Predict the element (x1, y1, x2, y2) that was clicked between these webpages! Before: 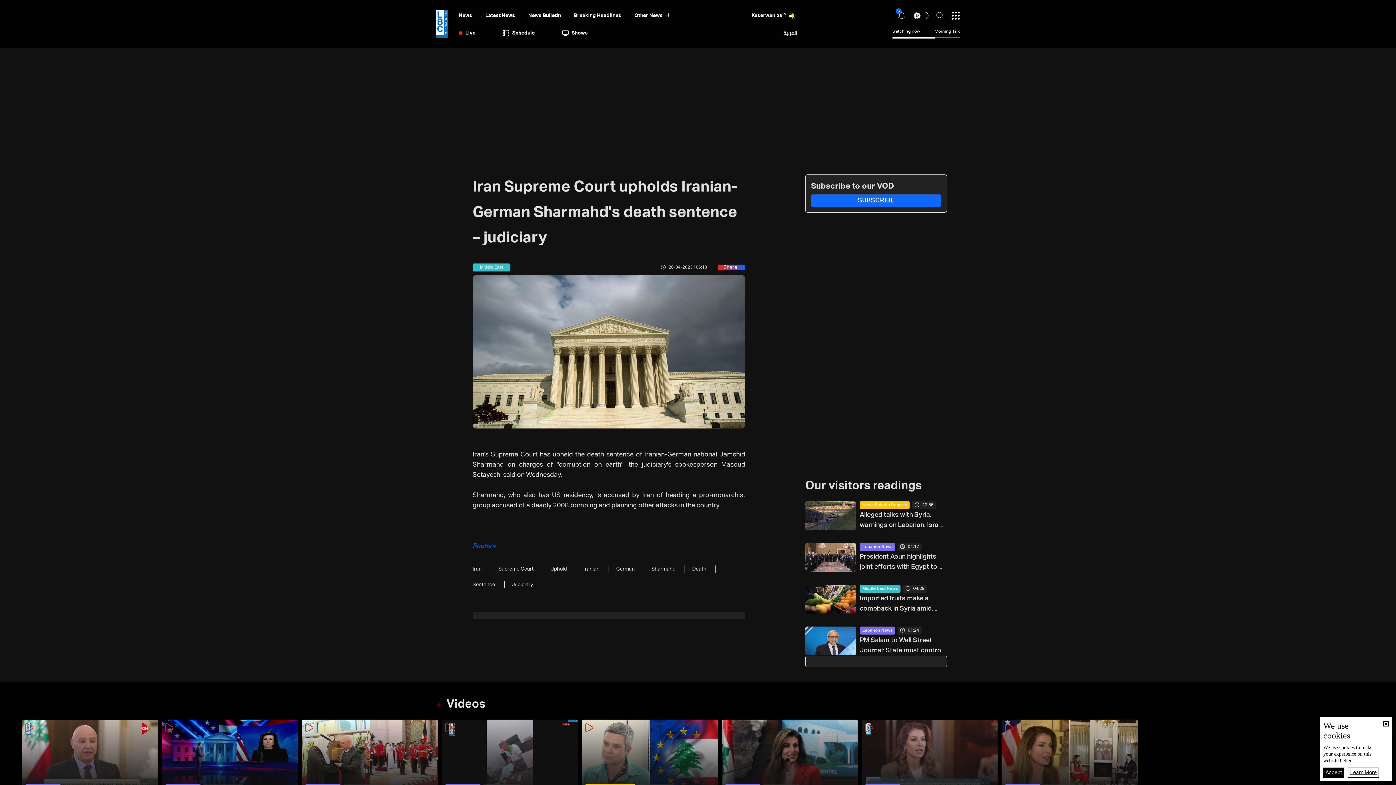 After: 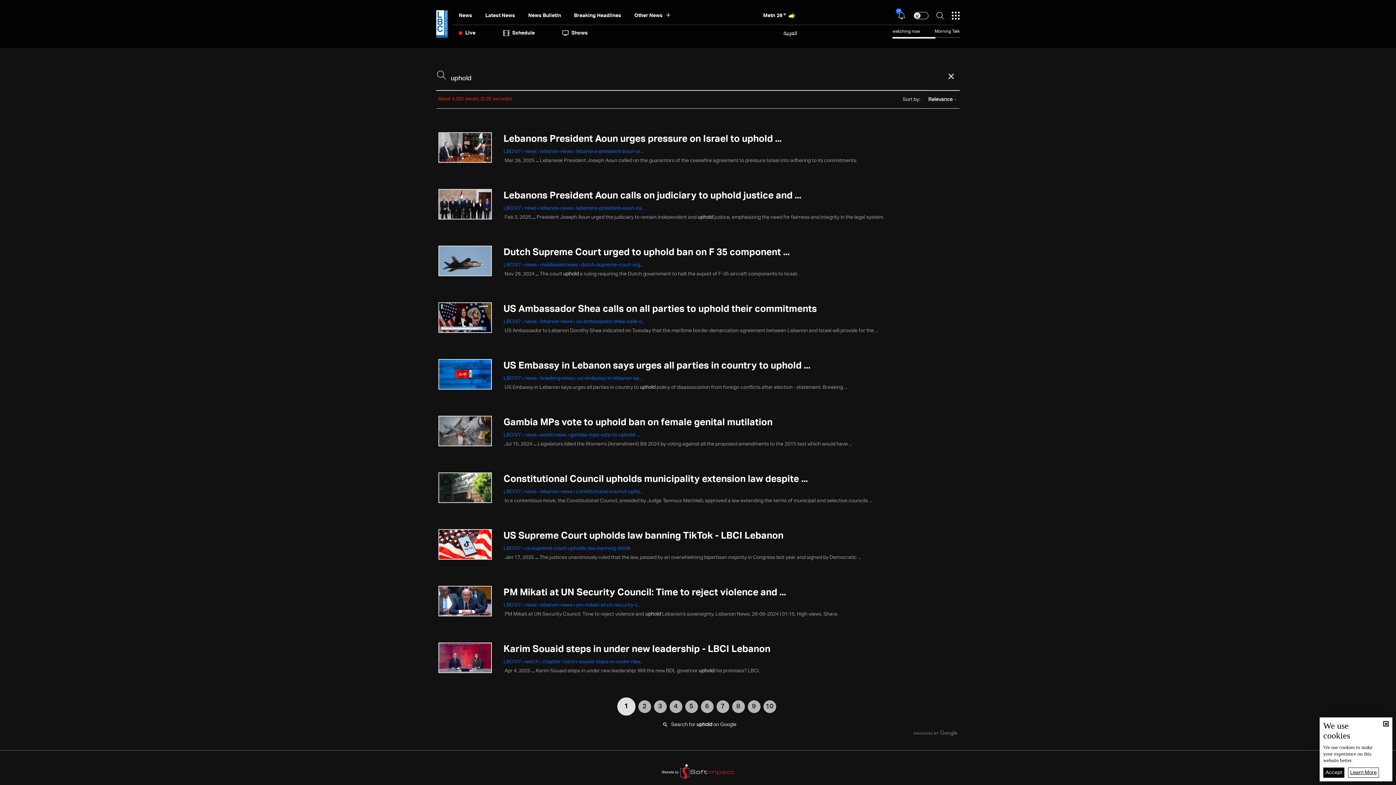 Action: bbox: (550, 565, 566, 573)